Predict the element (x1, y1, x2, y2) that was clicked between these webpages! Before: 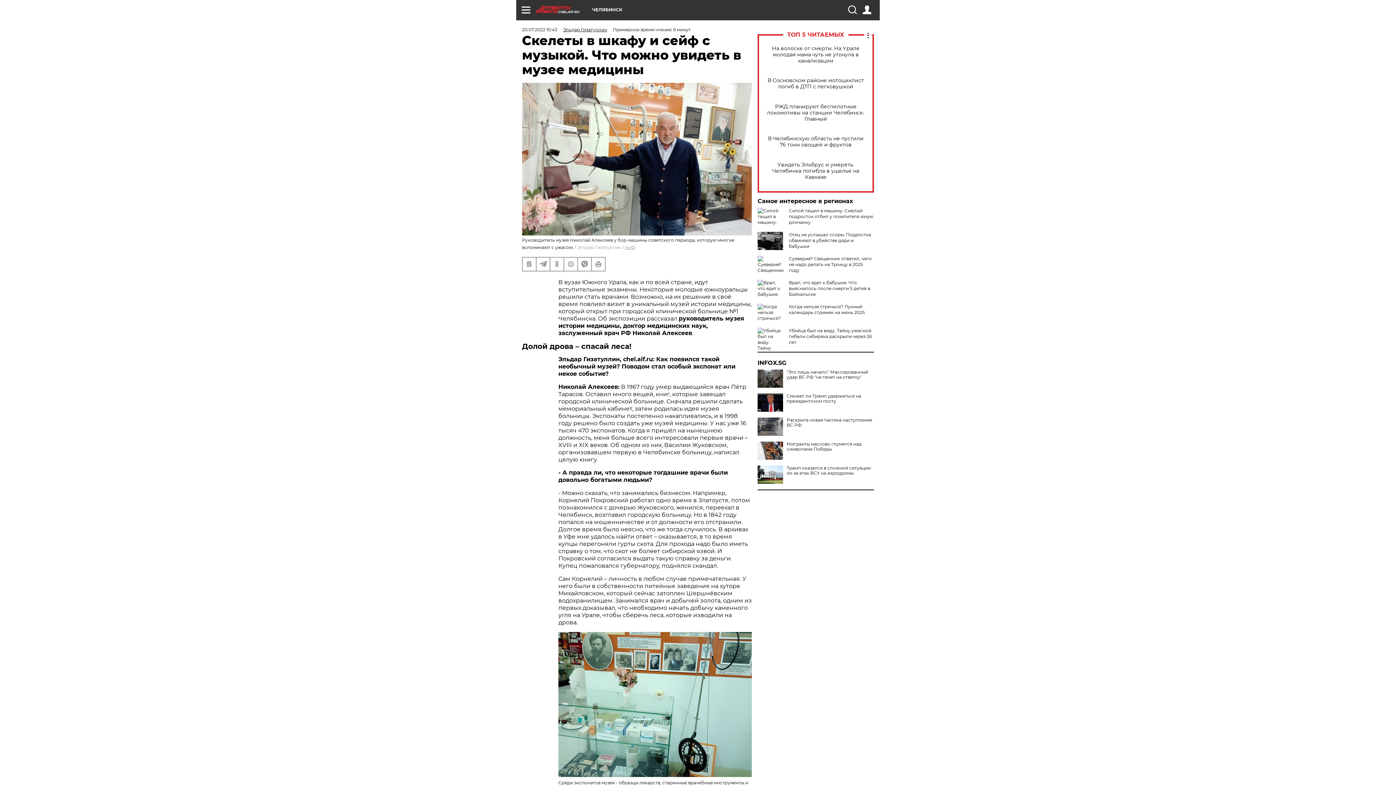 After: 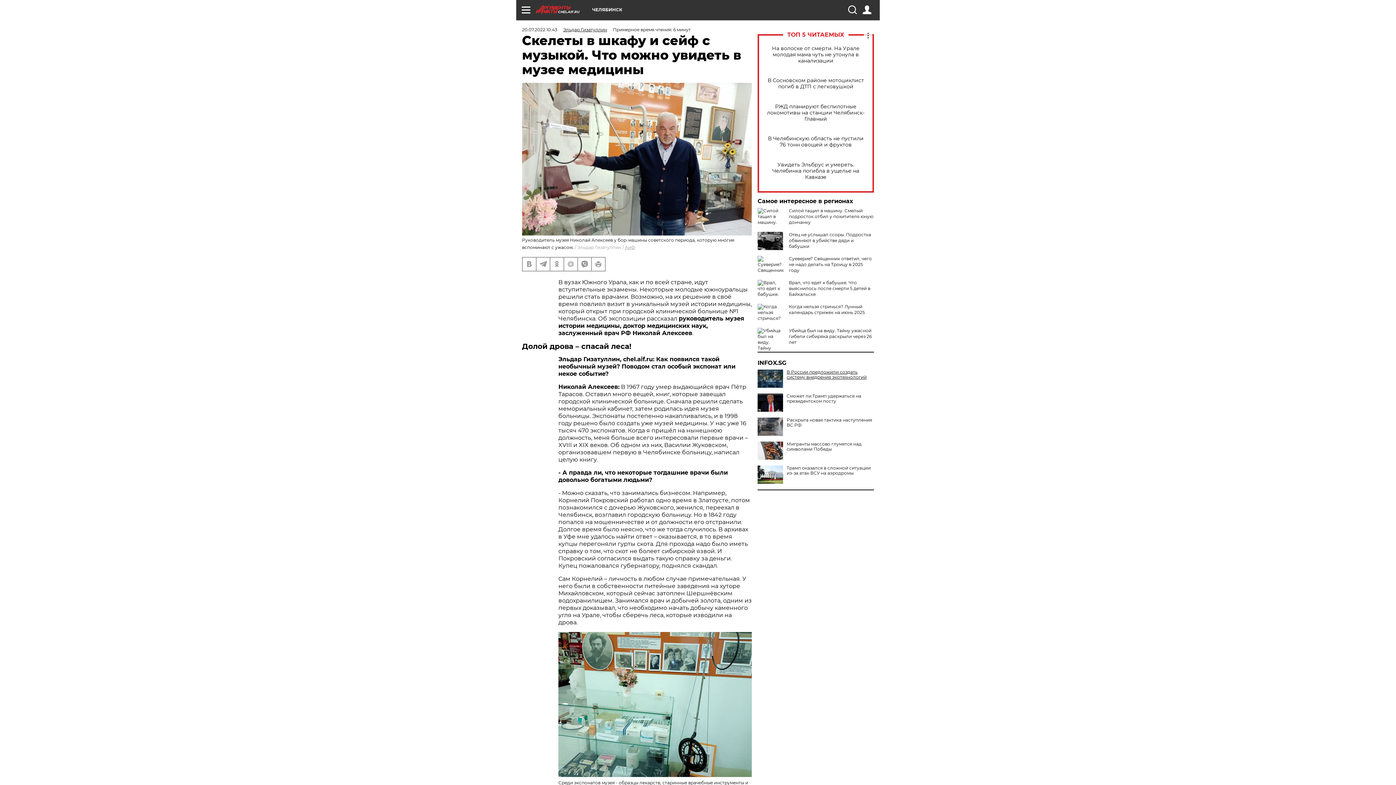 Action: bbox: (757, 369, 874, 380) label: "Это лишь начало". Массированный удар ВС РФ "не тянет на ответку"